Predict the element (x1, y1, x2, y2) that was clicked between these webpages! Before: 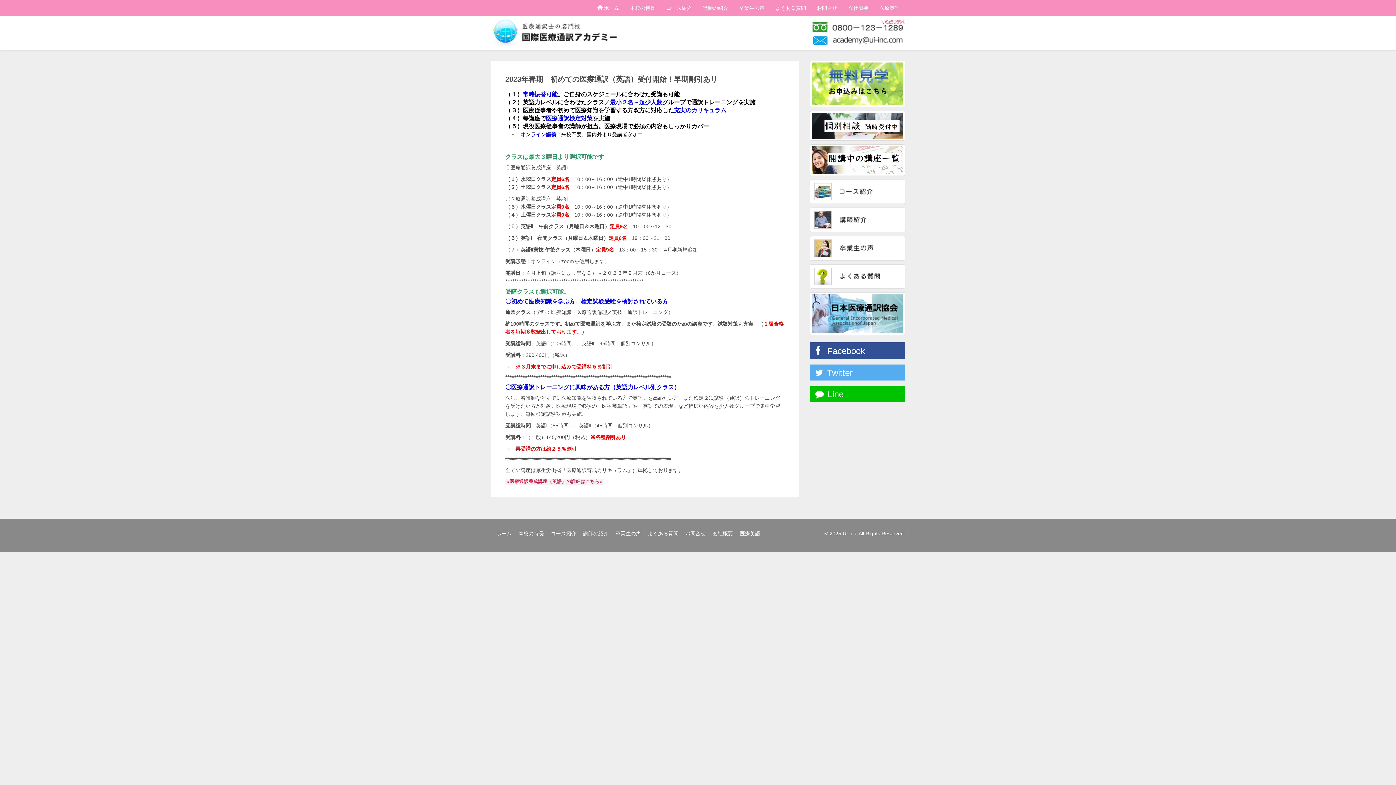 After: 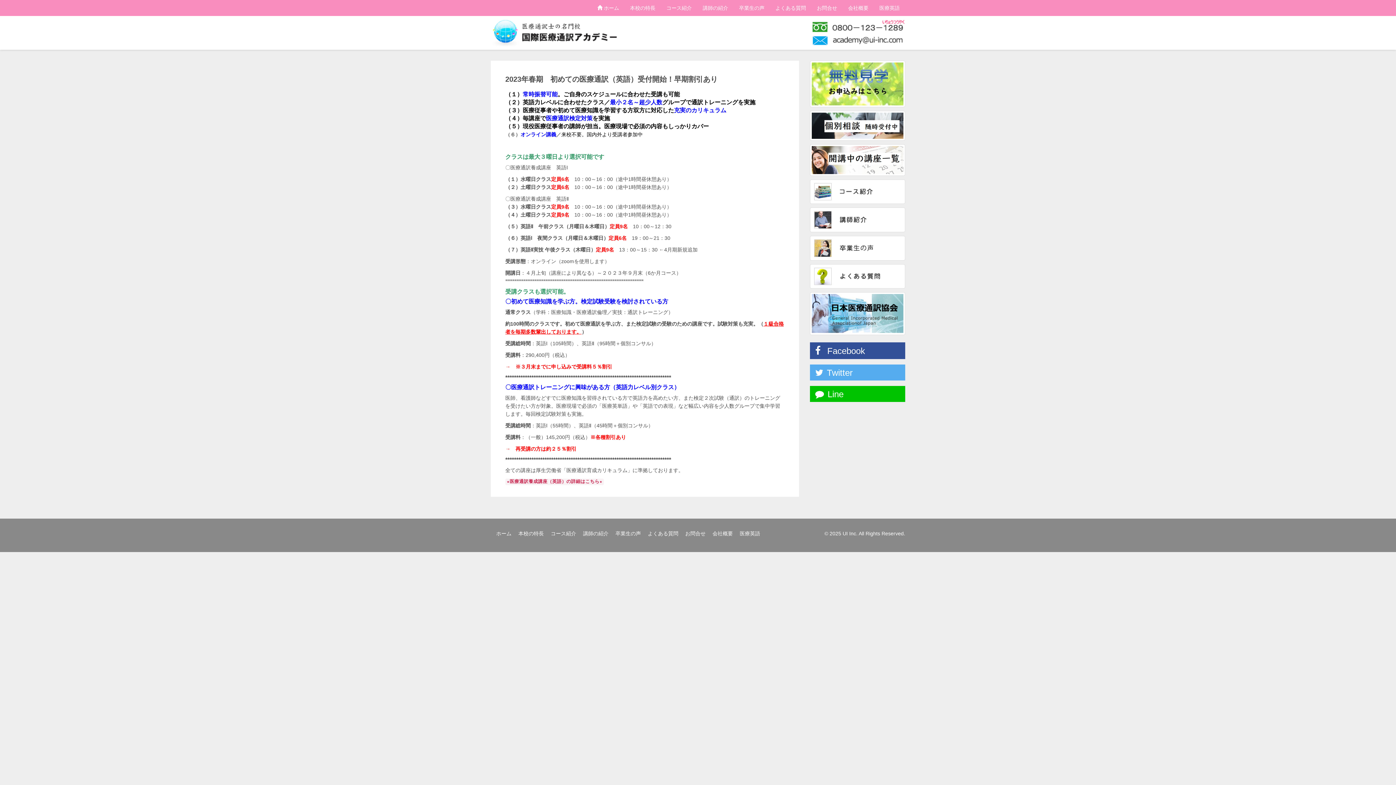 Action: bbox: (815, 389, 900, 398) label: Line